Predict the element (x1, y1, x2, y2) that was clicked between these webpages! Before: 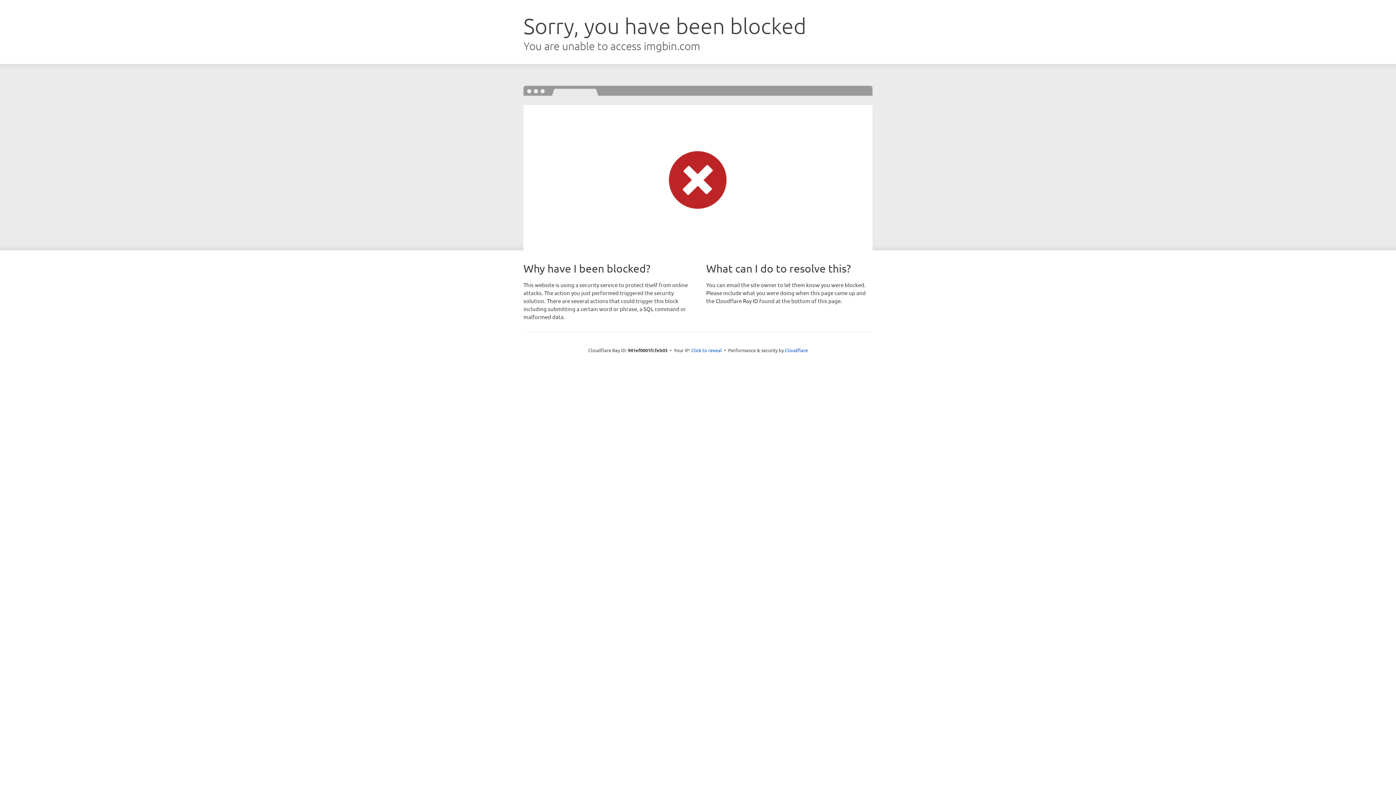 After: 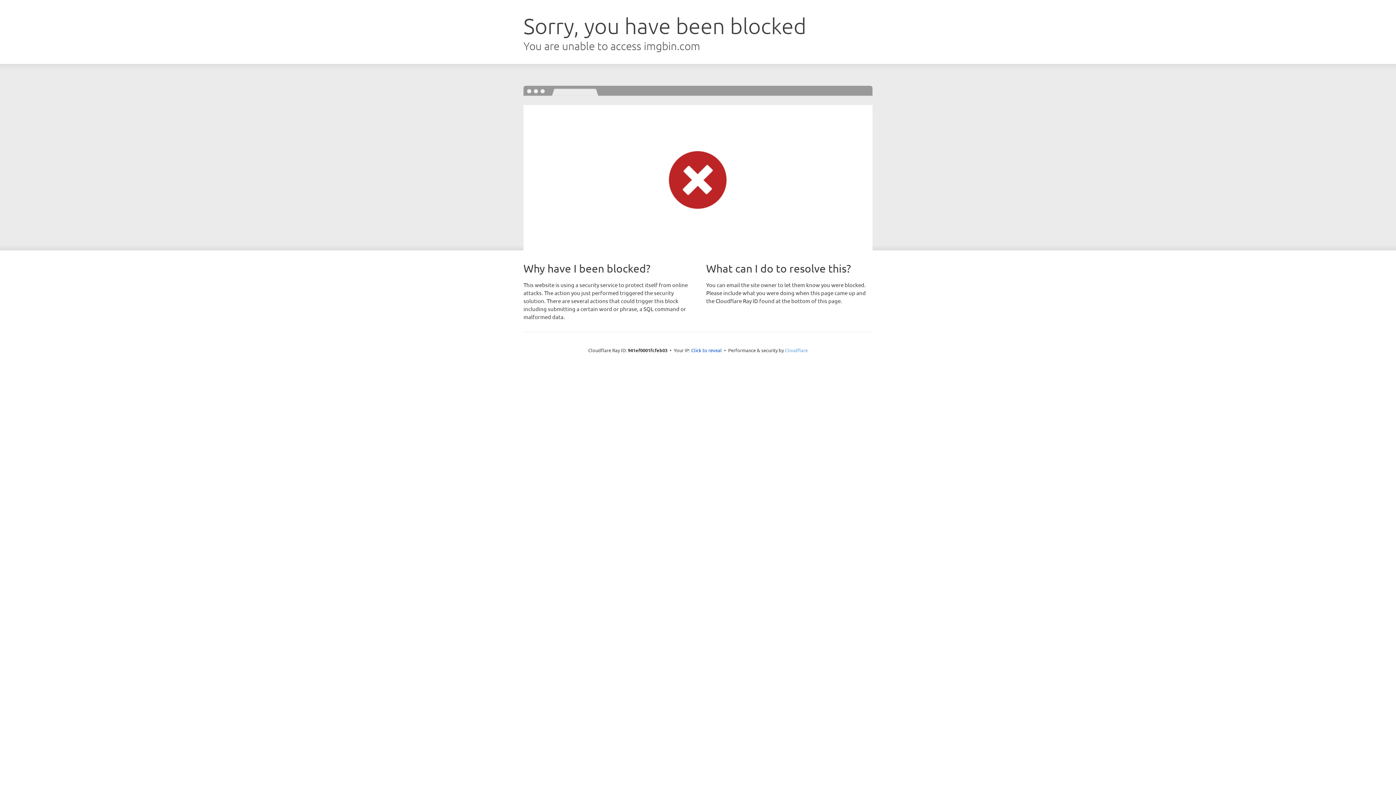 Action: label: Cloudflare bbox: (785, 347, 808, 353)